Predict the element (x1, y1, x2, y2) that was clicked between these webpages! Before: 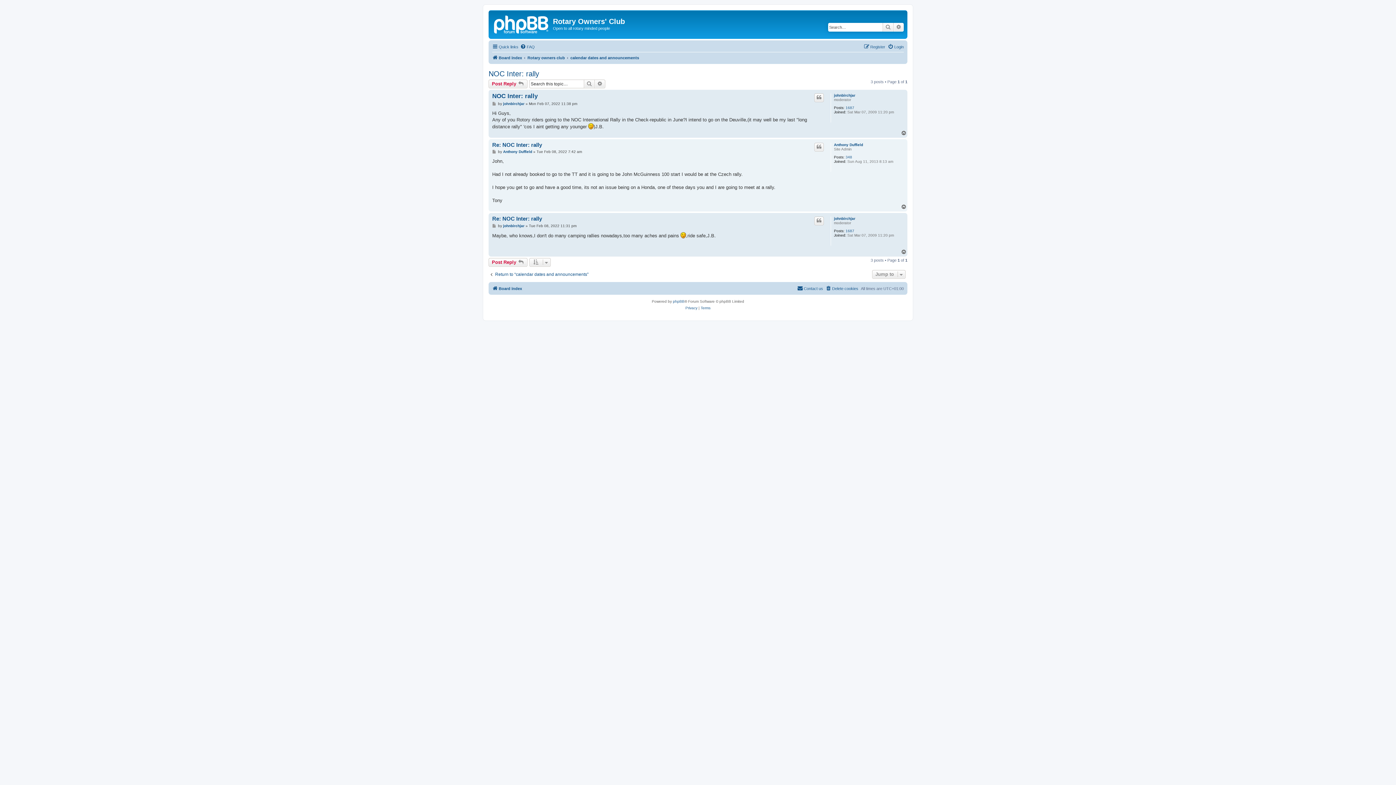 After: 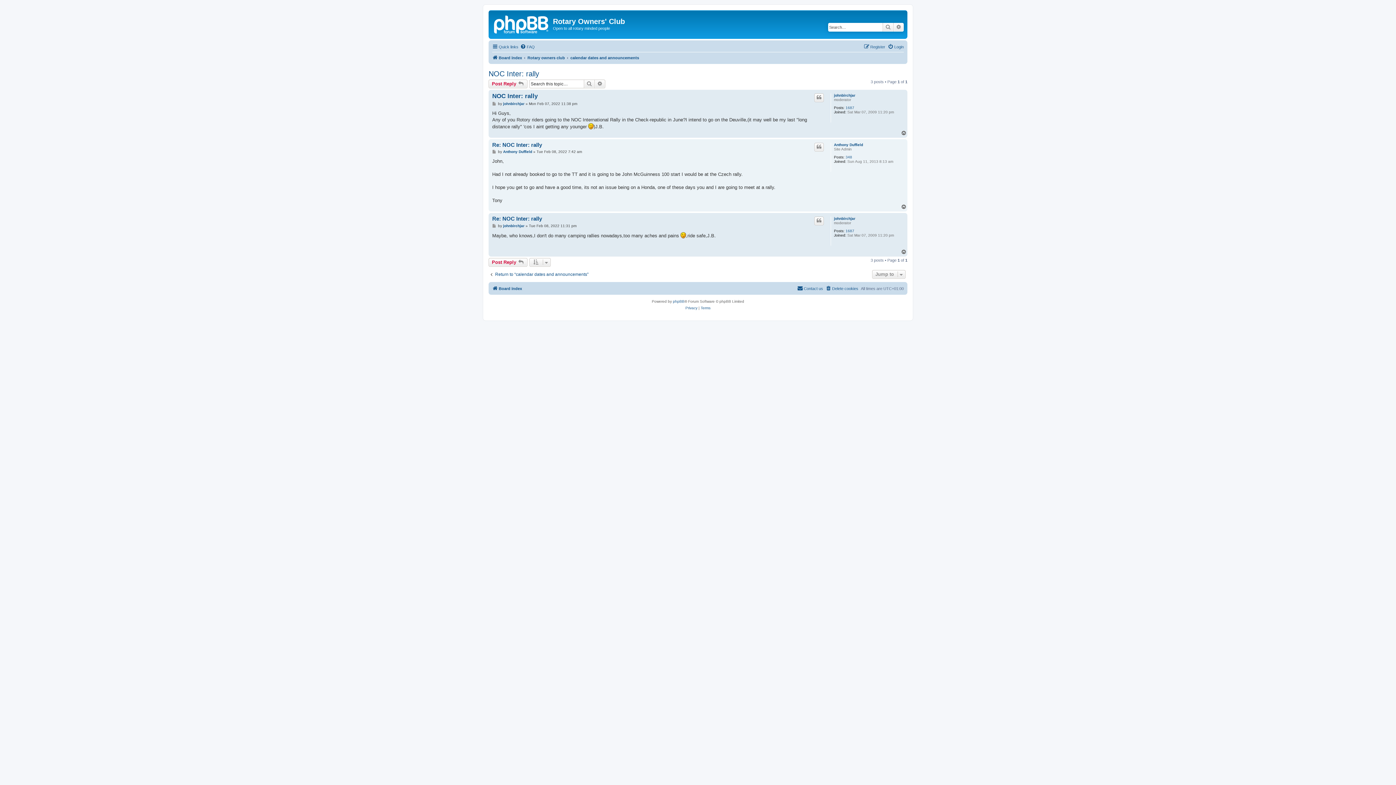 Action: label: Top bbox: (901, 204, 907, 209)